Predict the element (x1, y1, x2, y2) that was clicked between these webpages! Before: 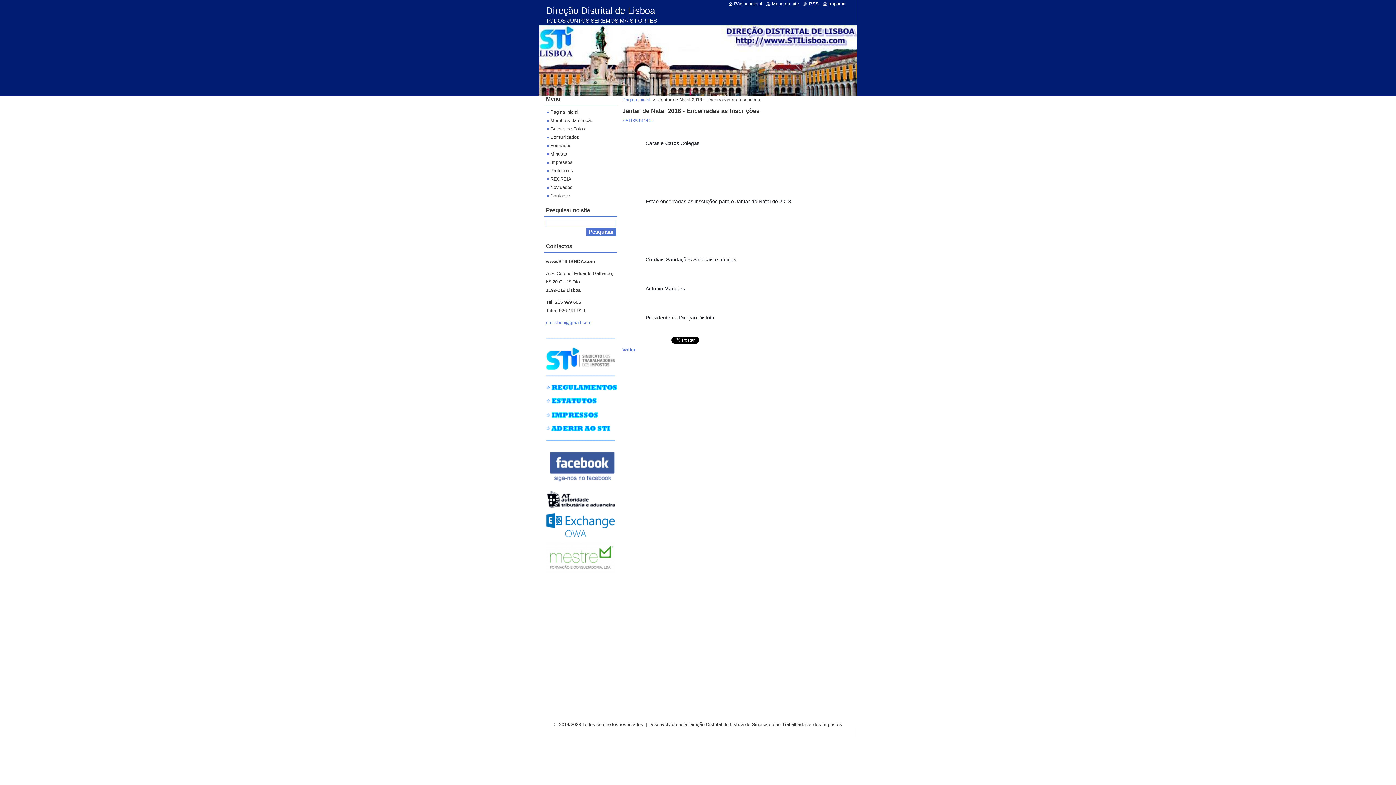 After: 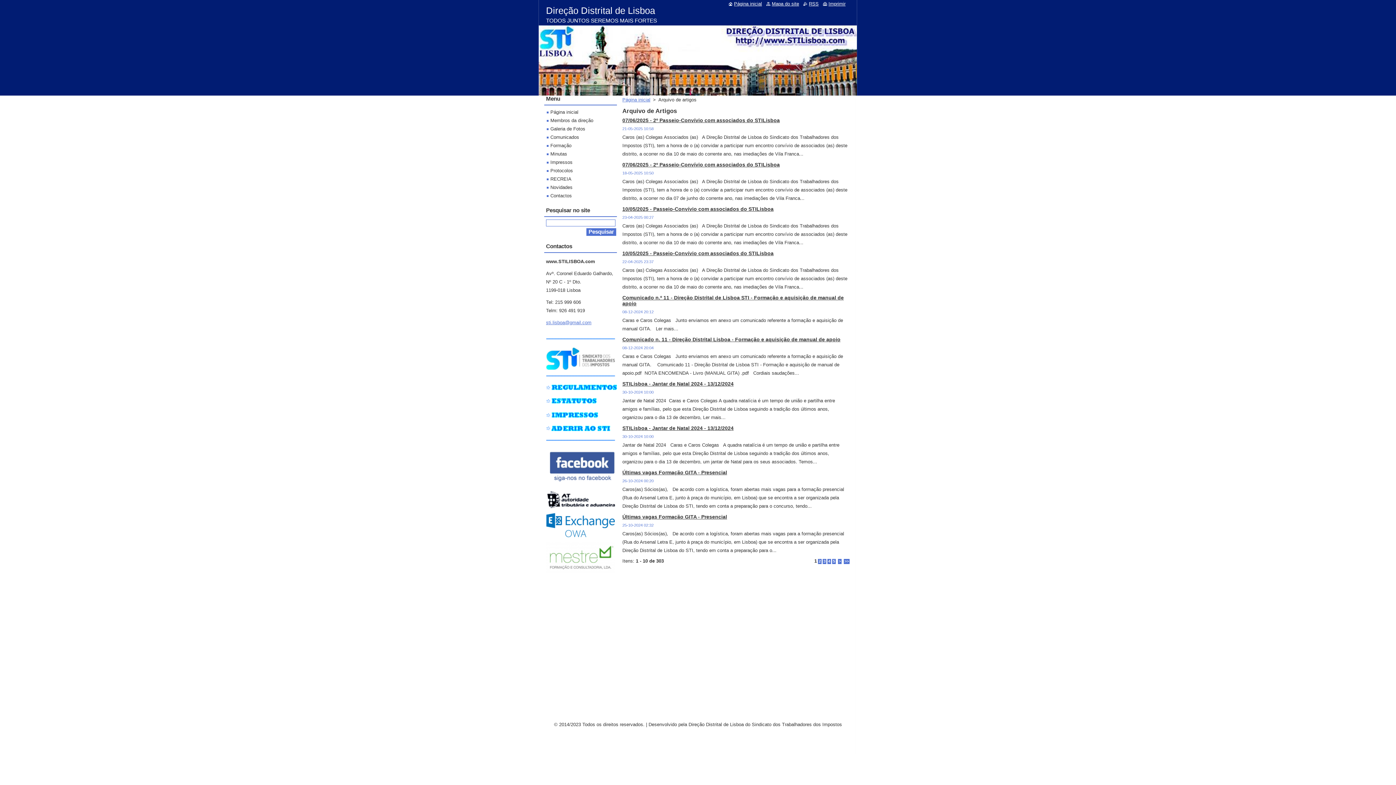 Action: label: Voltar bbox: (622, 347, 635, 352)